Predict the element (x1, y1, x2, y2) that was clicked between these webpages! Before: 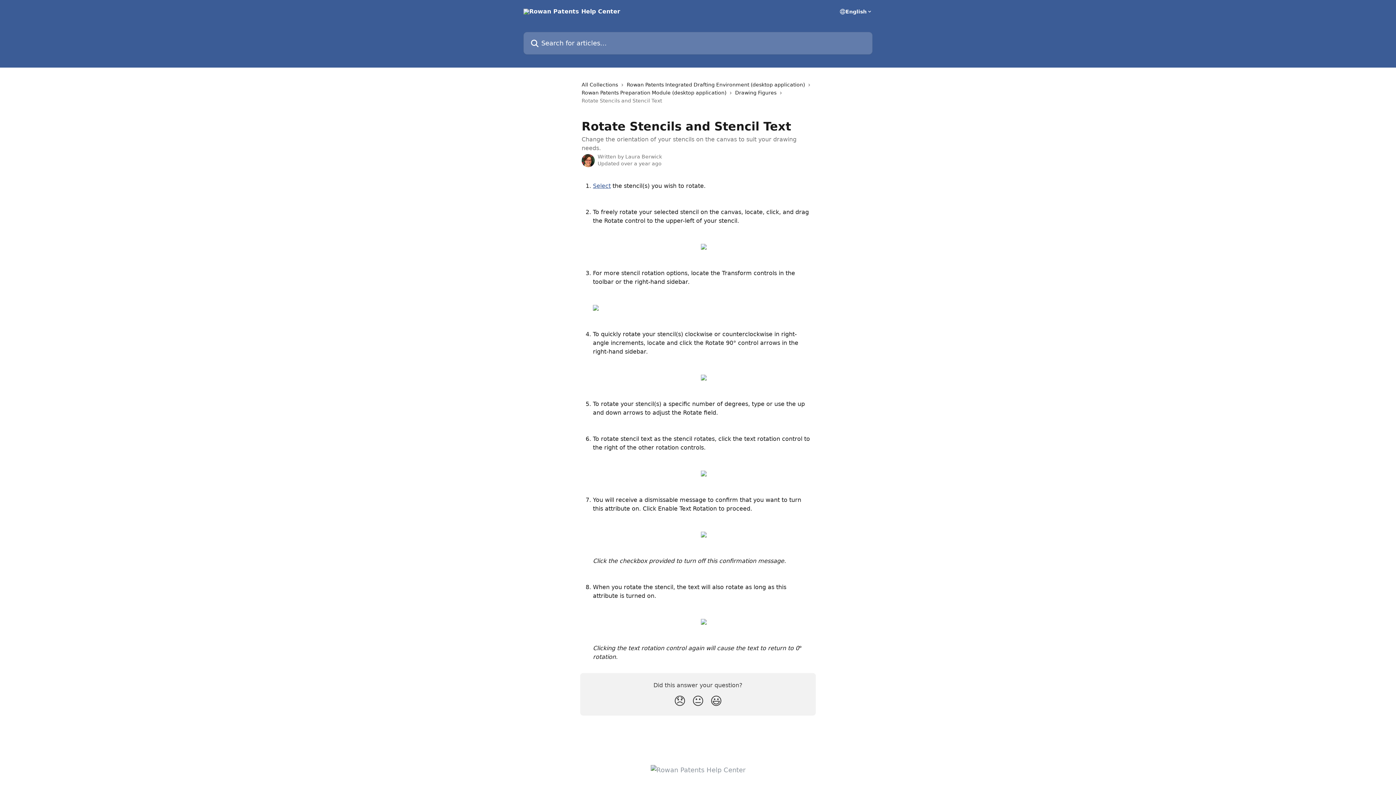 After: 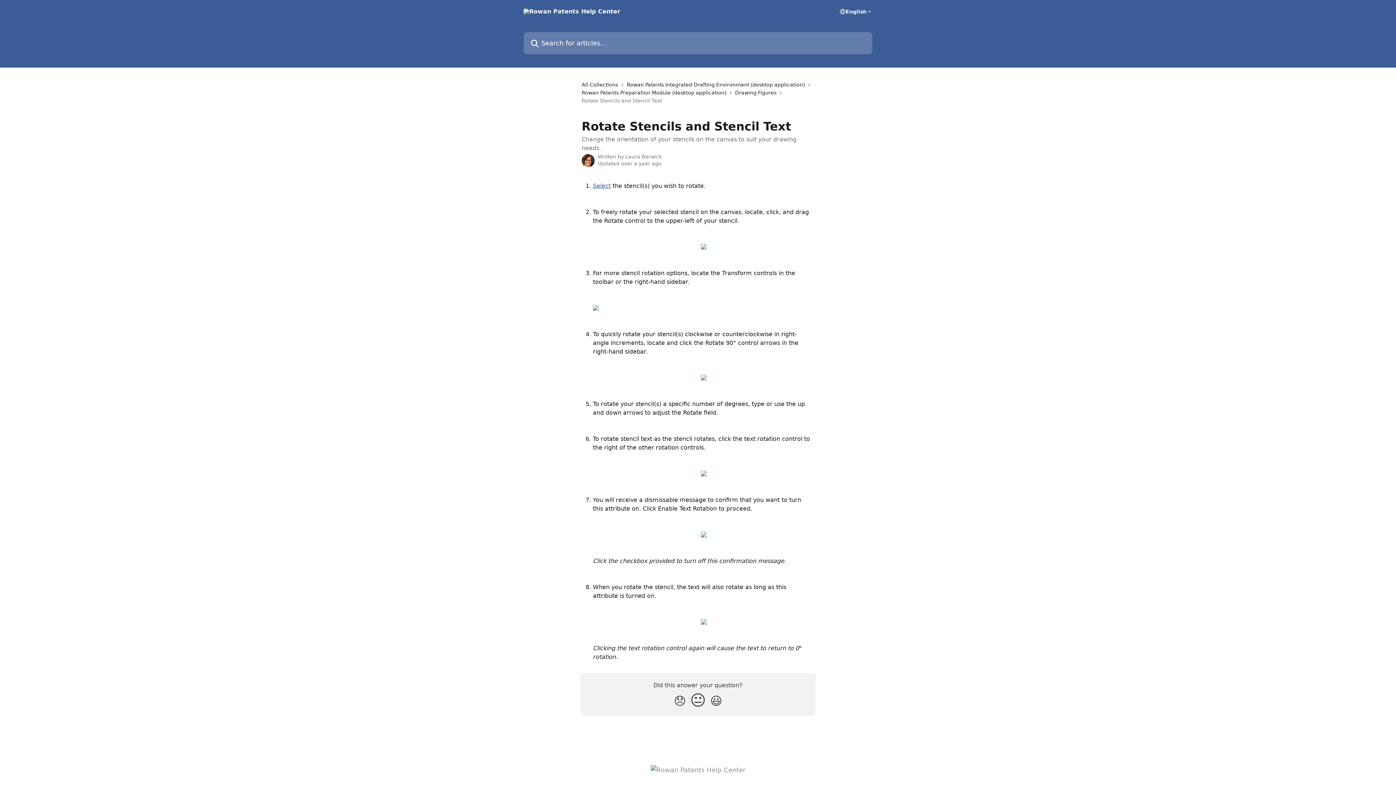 Action: bbox: (689, 691, 707, 711) label: Neutral Reaction